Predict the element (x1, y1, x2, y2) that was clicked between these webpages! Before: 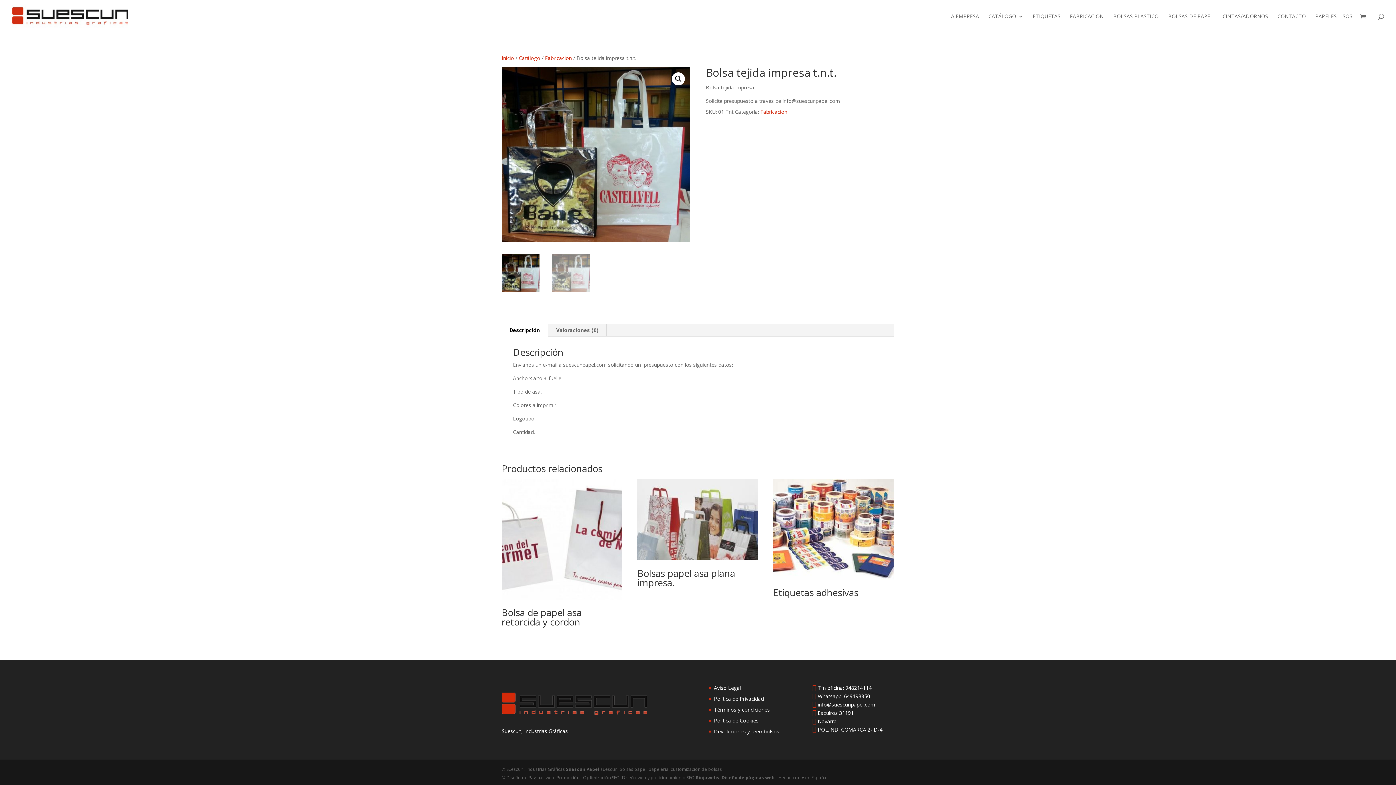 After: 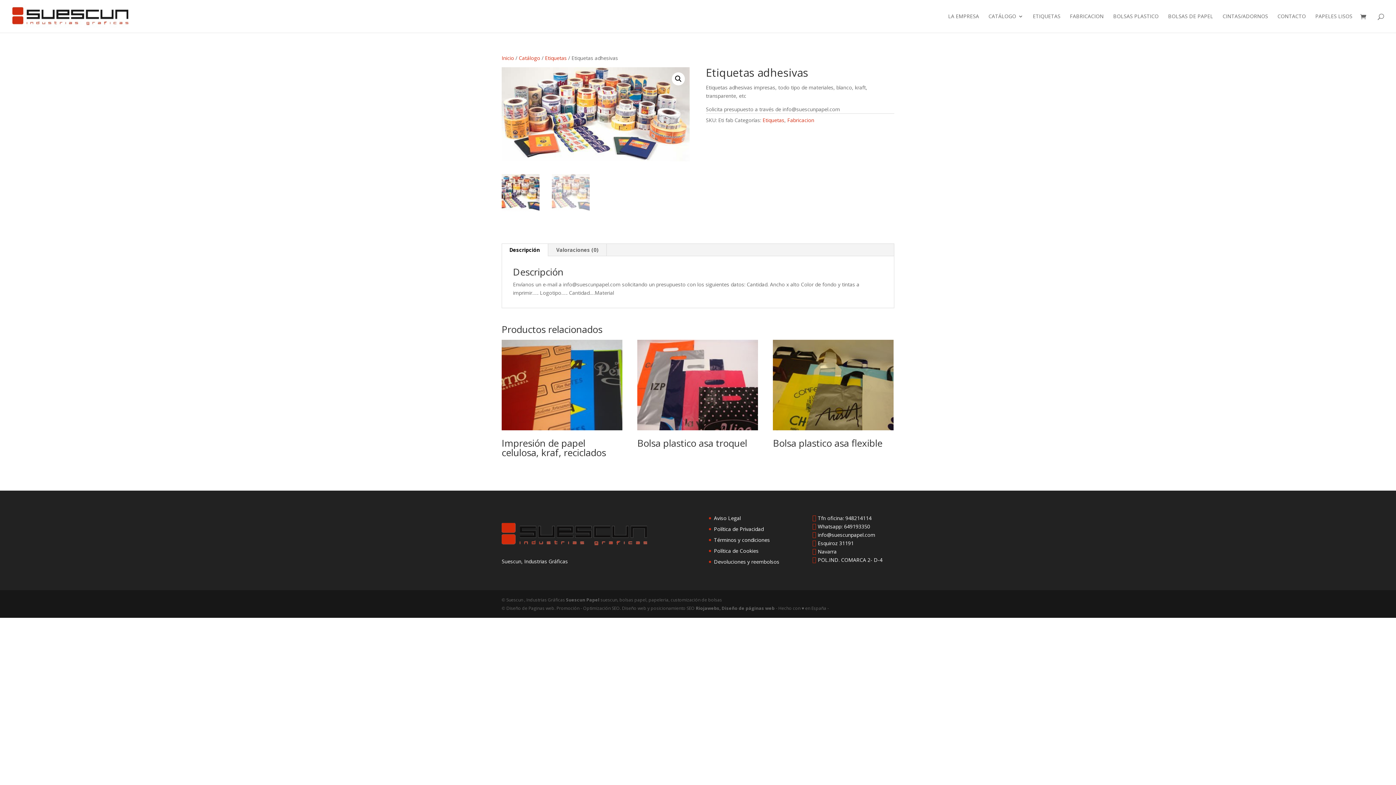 Action: label: Etiquetas adhesivas bbox: (773, 479, 893, 602)